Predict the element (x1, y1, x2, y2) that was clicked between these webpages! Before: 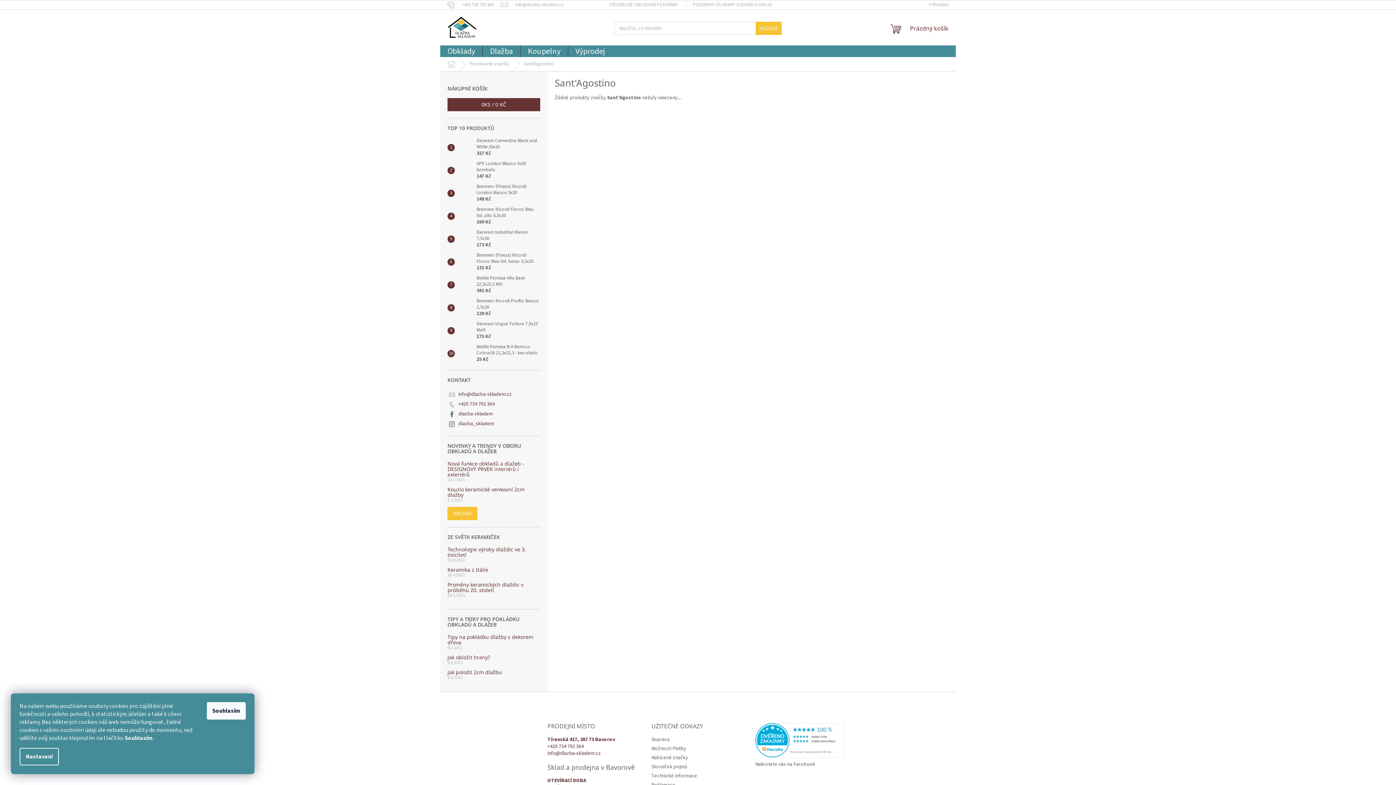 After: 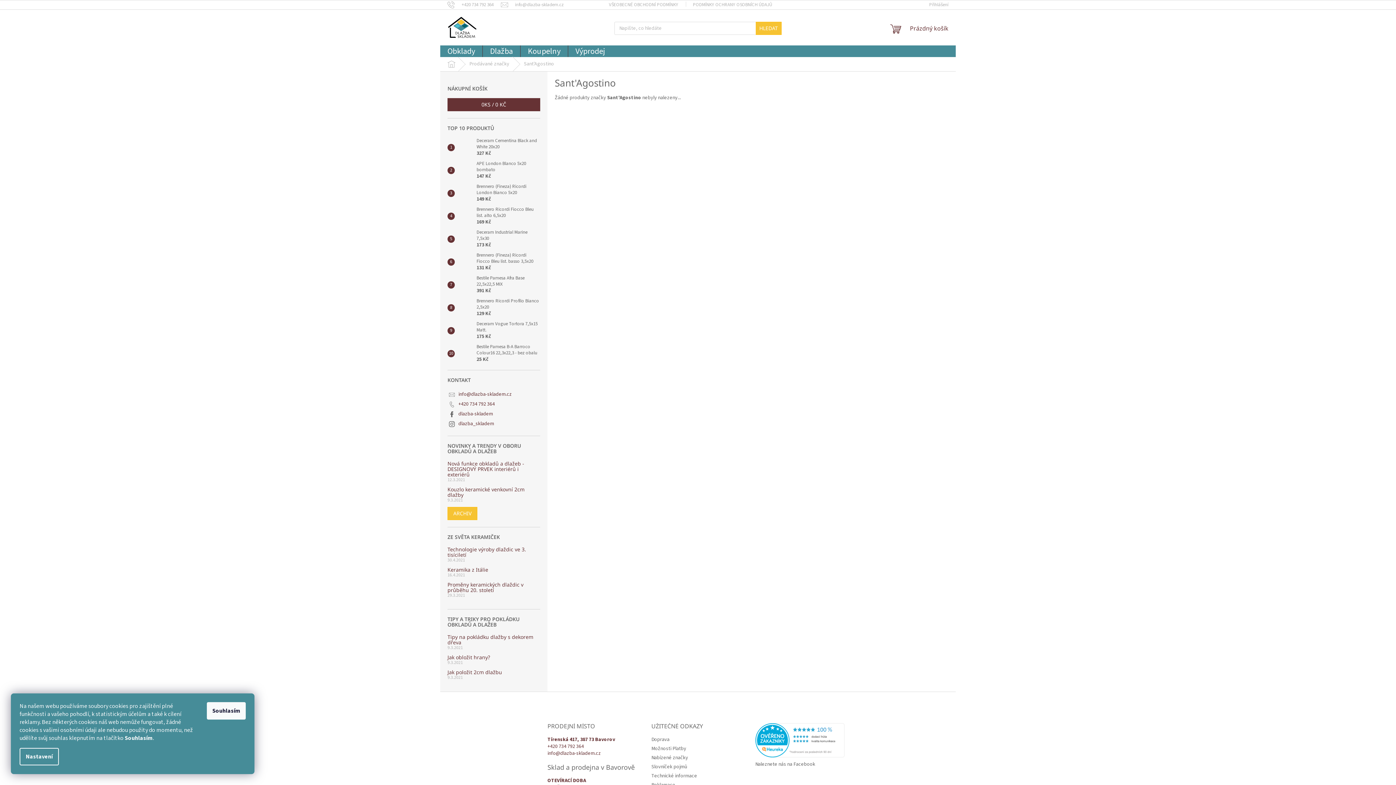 Action: bbox: (547, 750, 601, 757) label: info@dlazba-skladem.cz